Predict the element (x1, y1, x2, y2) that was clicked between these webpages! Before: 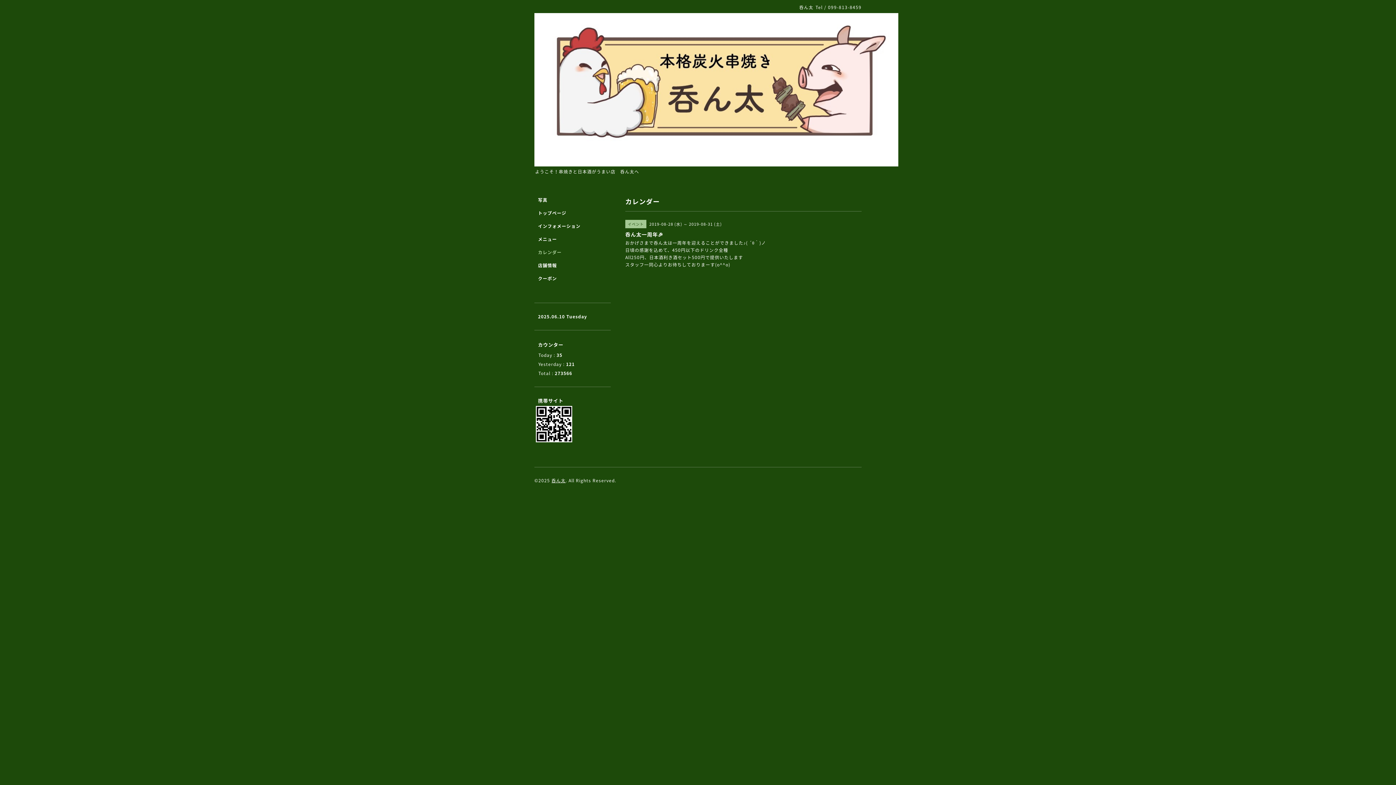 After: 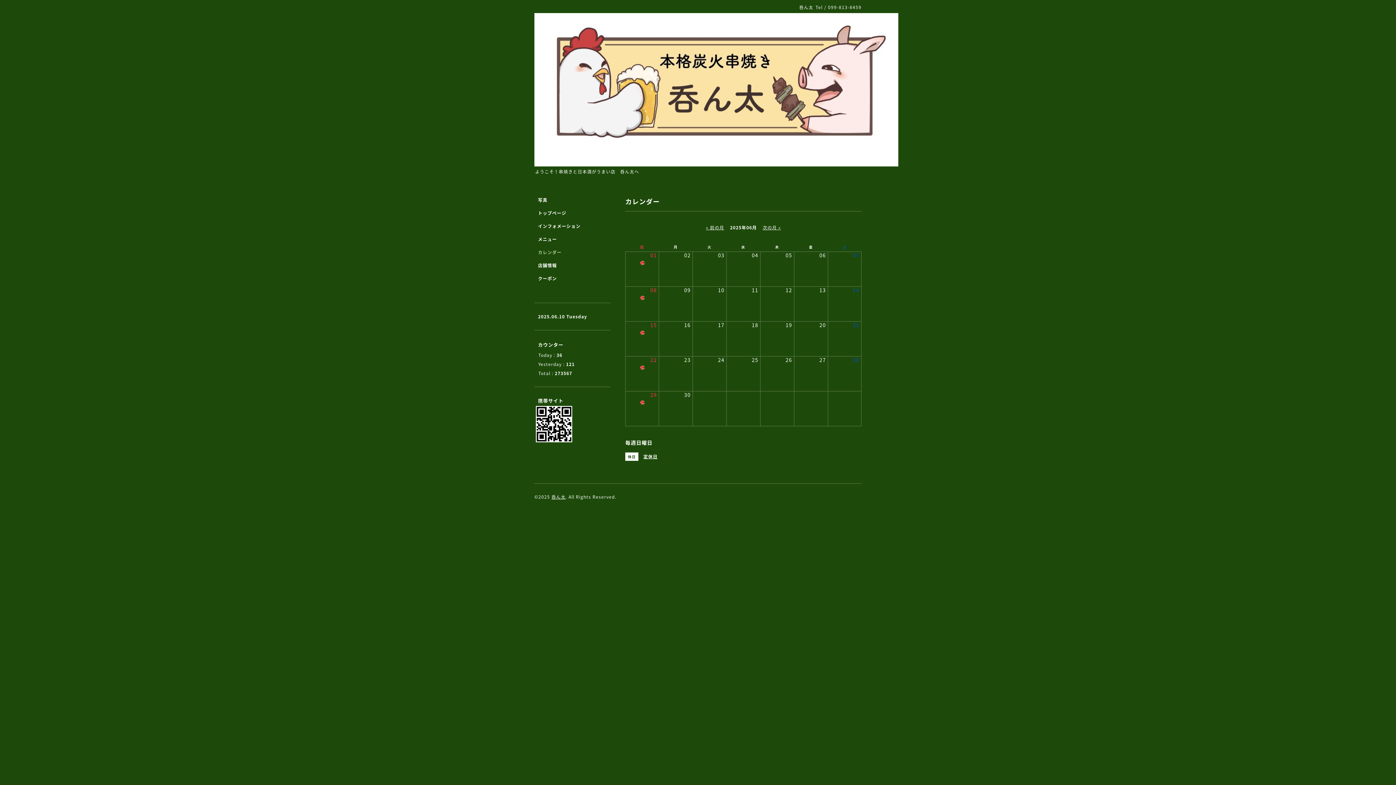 Action: bbox: (534, 249, 610, 262) label: カレンダー